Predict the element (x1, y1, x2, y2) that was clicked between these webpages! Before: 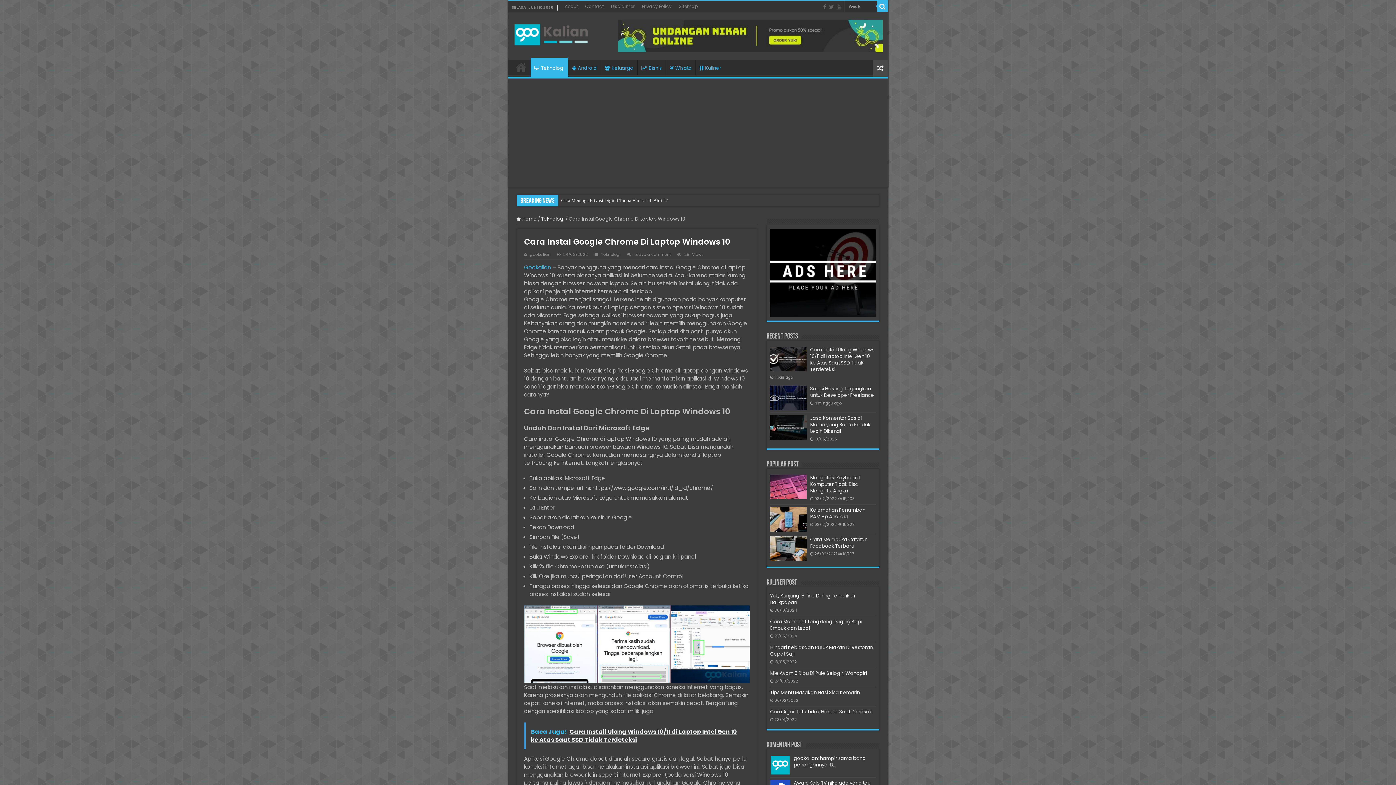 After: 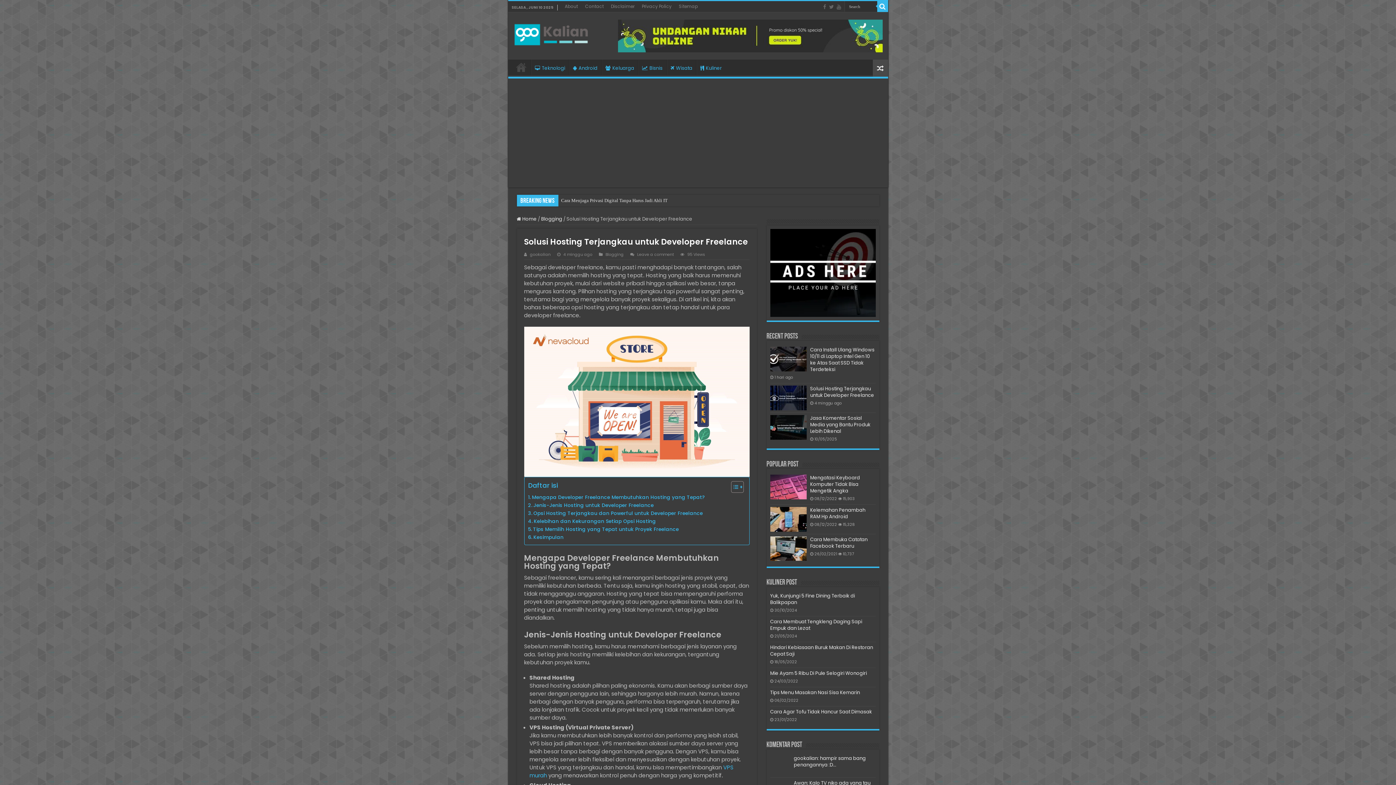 Action: bbox: (770, 385, 806, 410)